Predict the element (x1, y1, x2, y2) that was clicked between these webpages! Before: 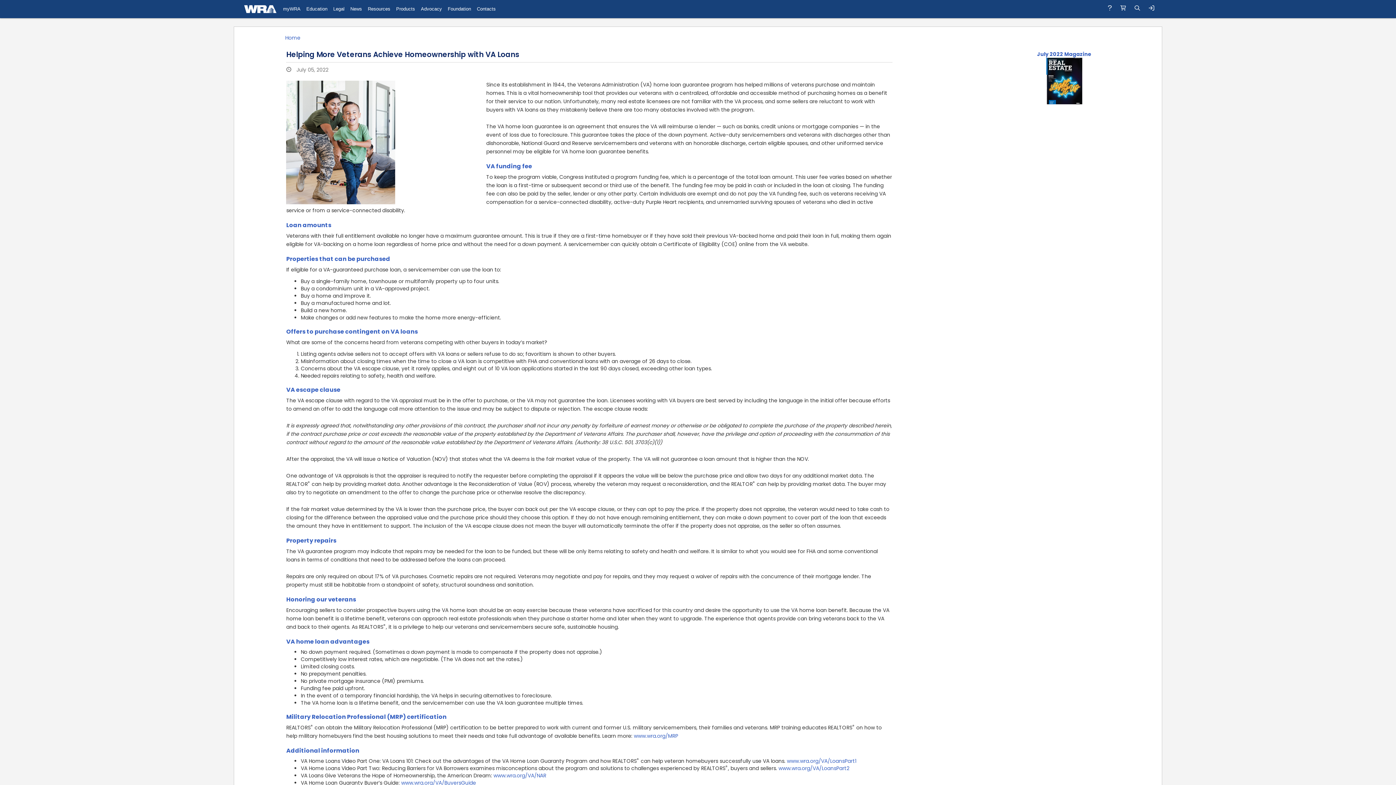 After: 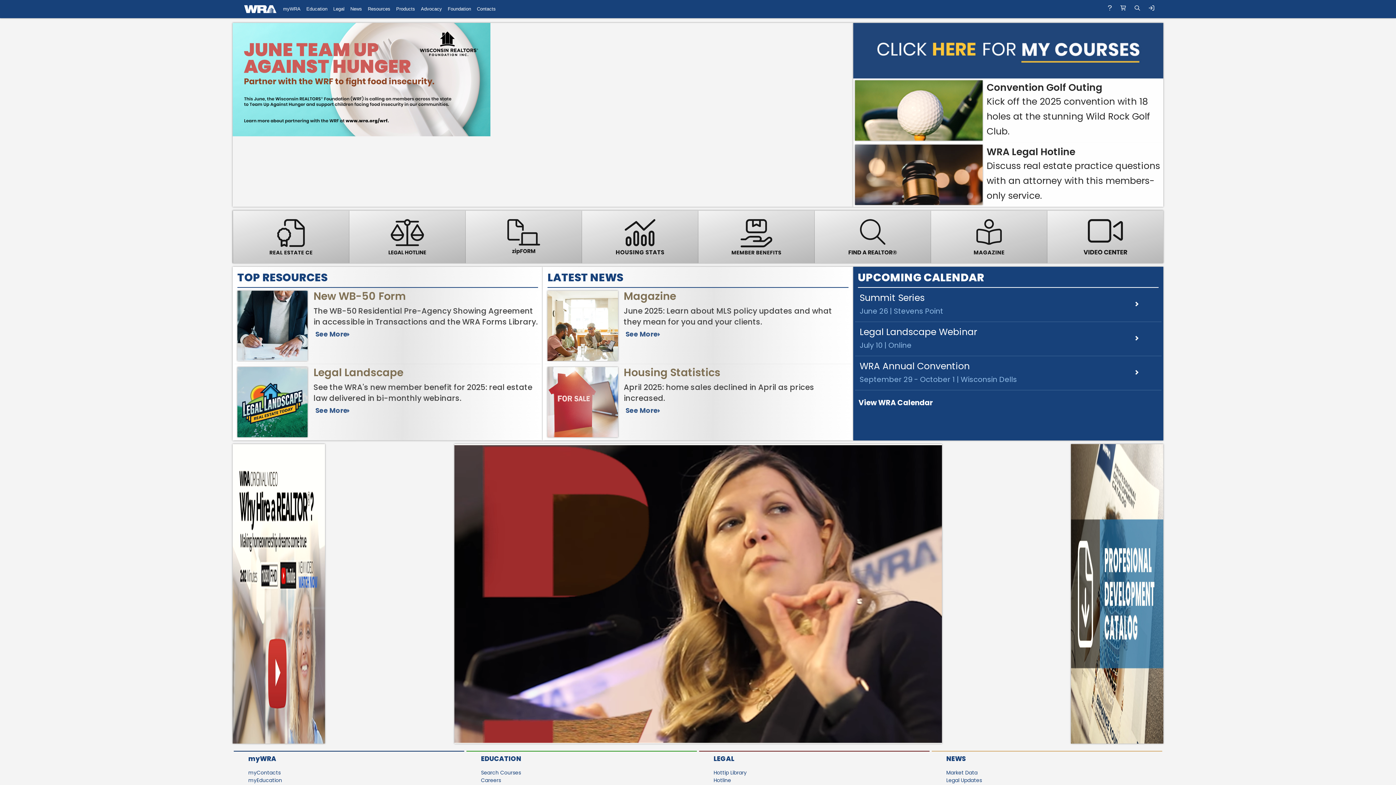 Action: label: Home bbox: (285, 34, 300, 41)